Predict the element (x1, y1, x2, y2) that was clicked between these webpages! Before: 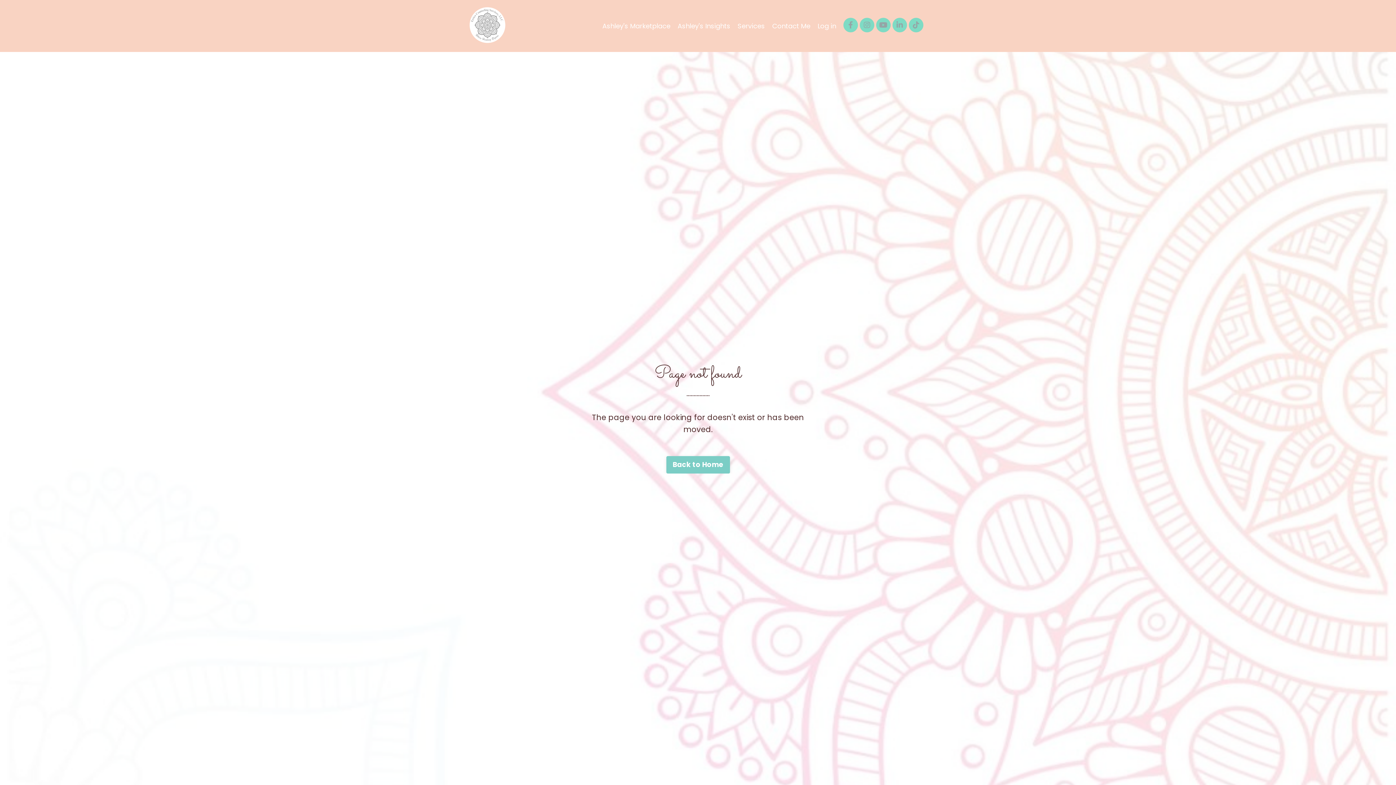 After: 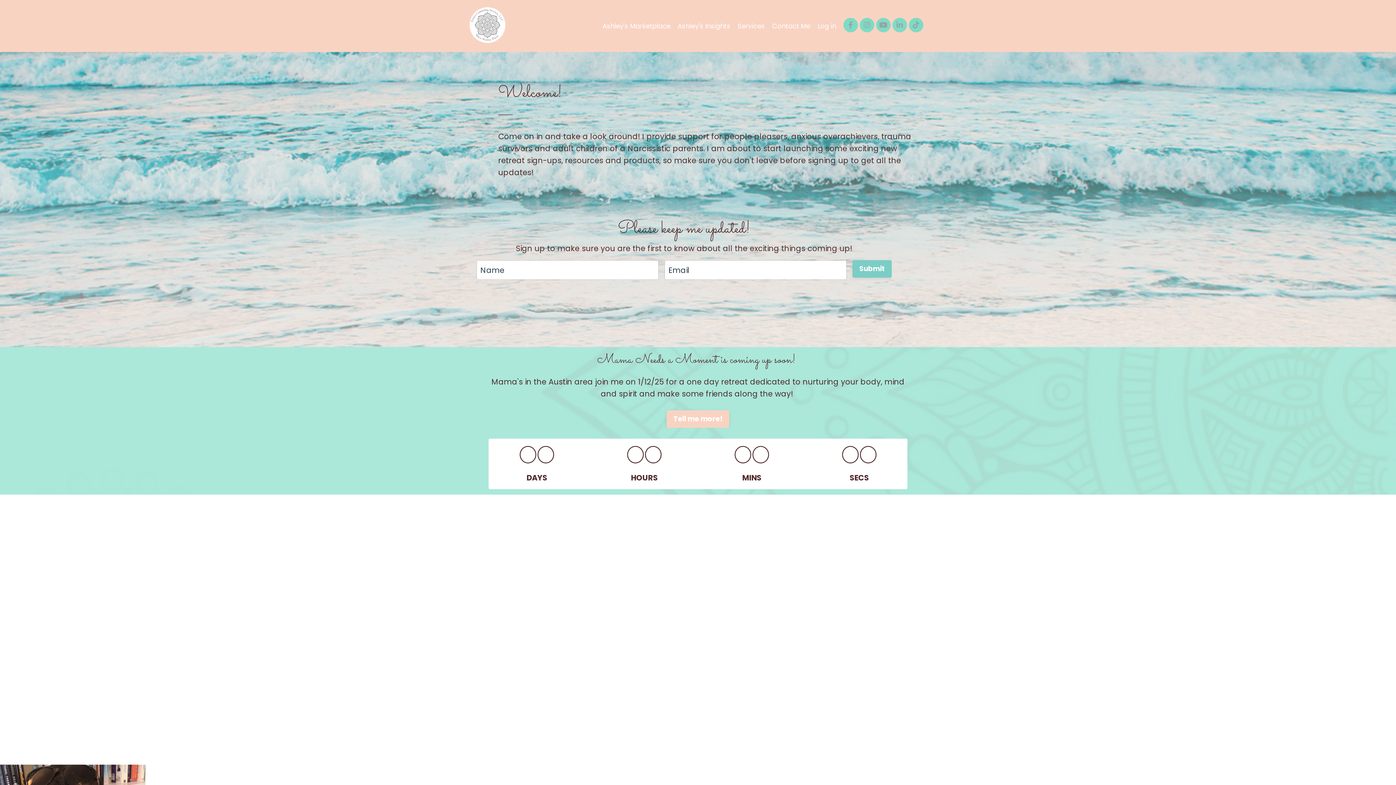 Action: bbox: (469, 7, 505, 43)